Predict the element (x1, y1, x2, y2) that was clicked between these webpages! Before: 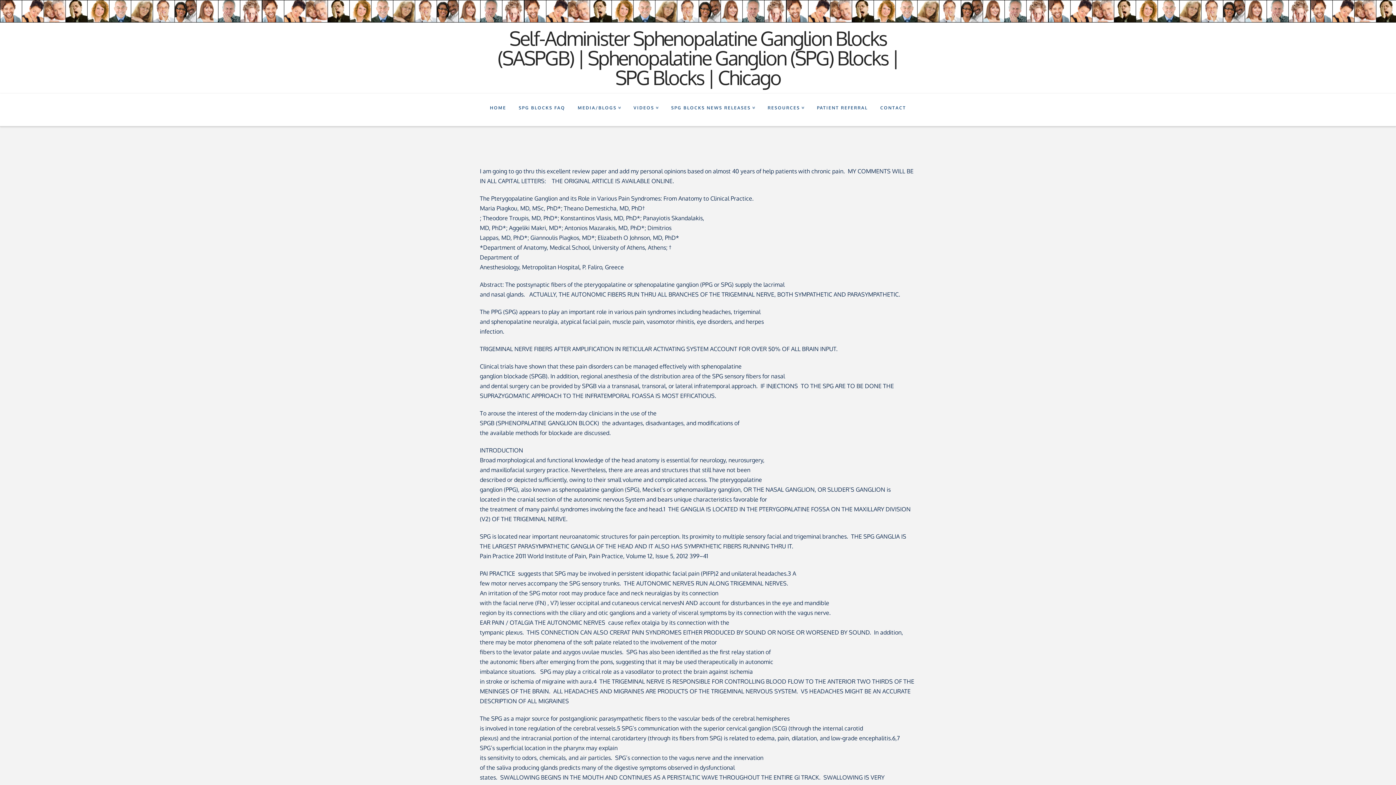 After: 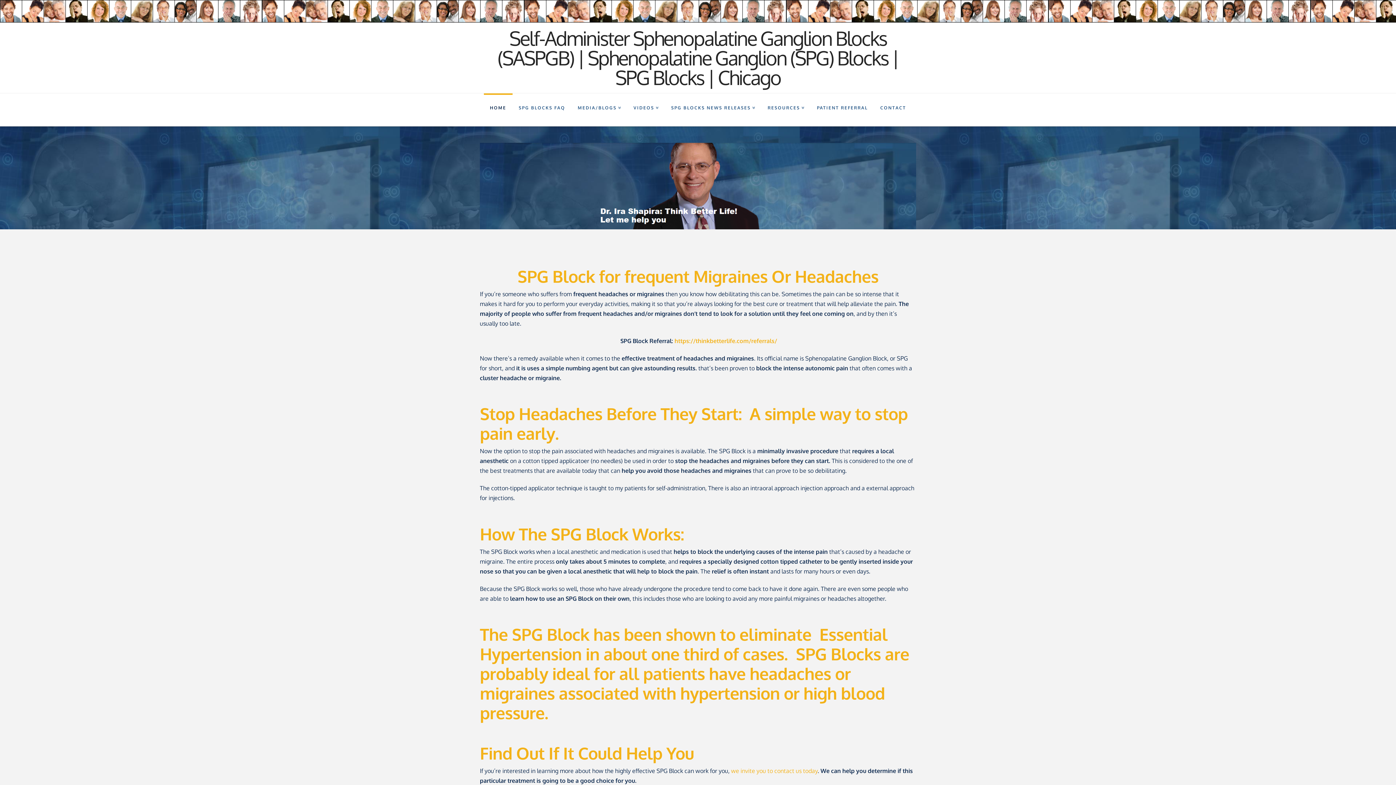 Action: bbox: (483, 93, 512, 126) label: HOME